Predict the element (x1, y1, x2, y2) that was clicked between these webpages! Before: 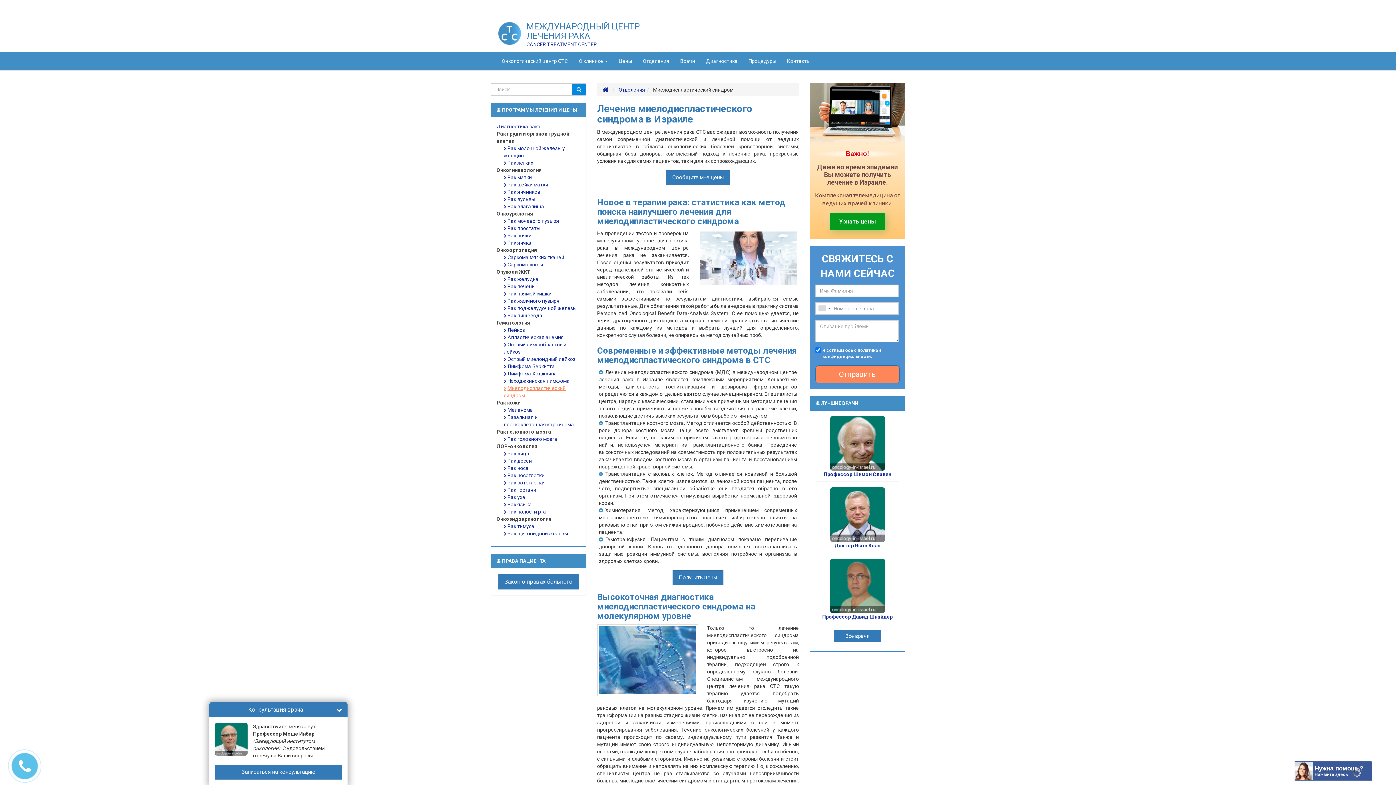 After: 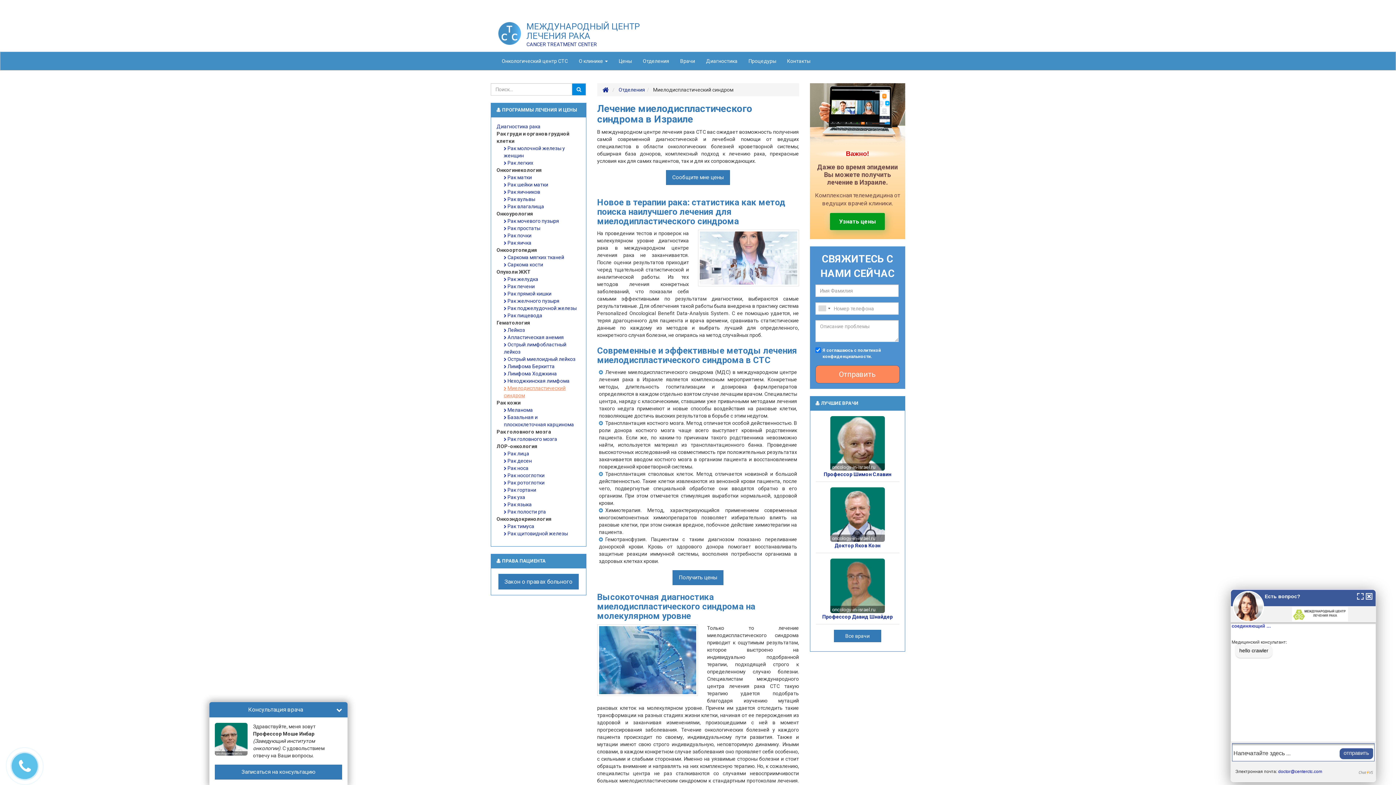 Action: label: Онкоурология bbox: (496, 210, 533, 216)